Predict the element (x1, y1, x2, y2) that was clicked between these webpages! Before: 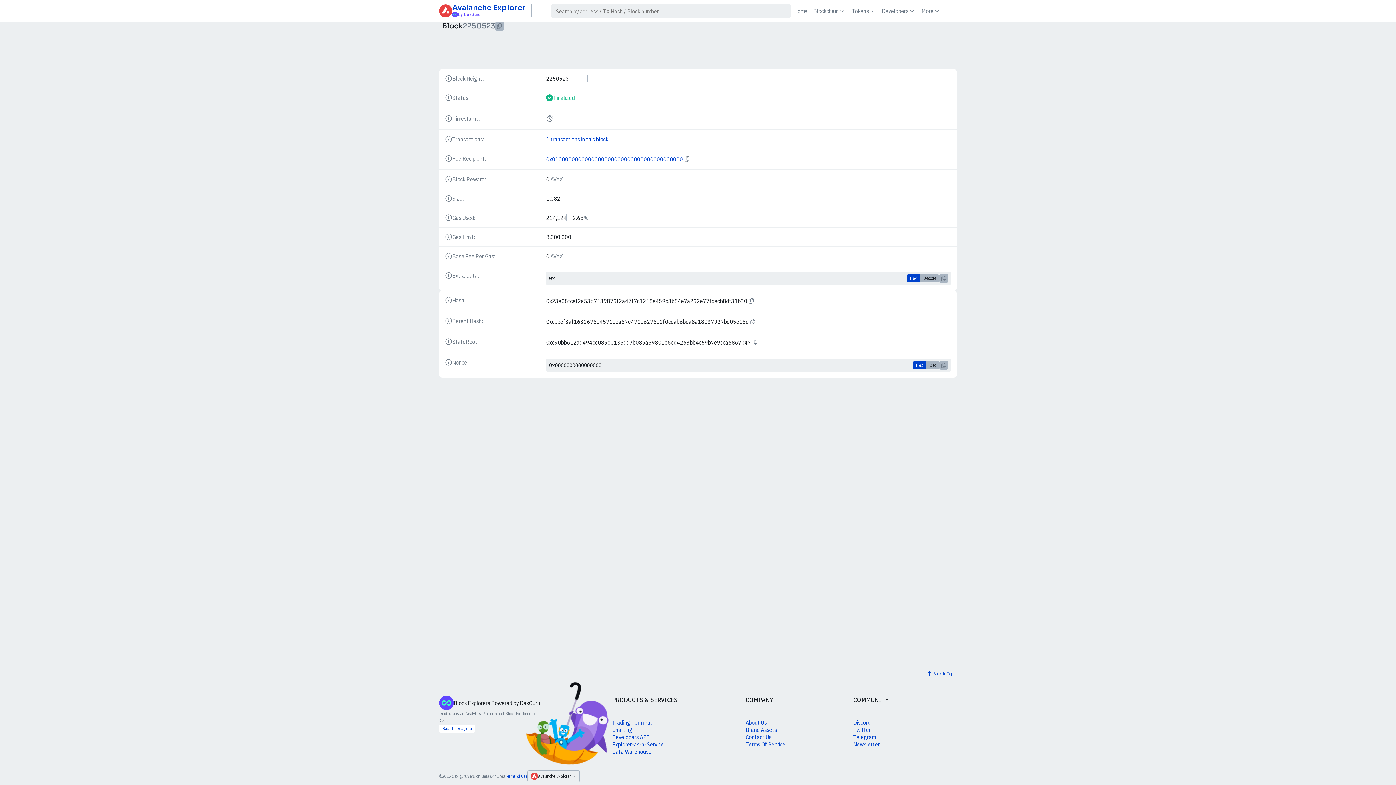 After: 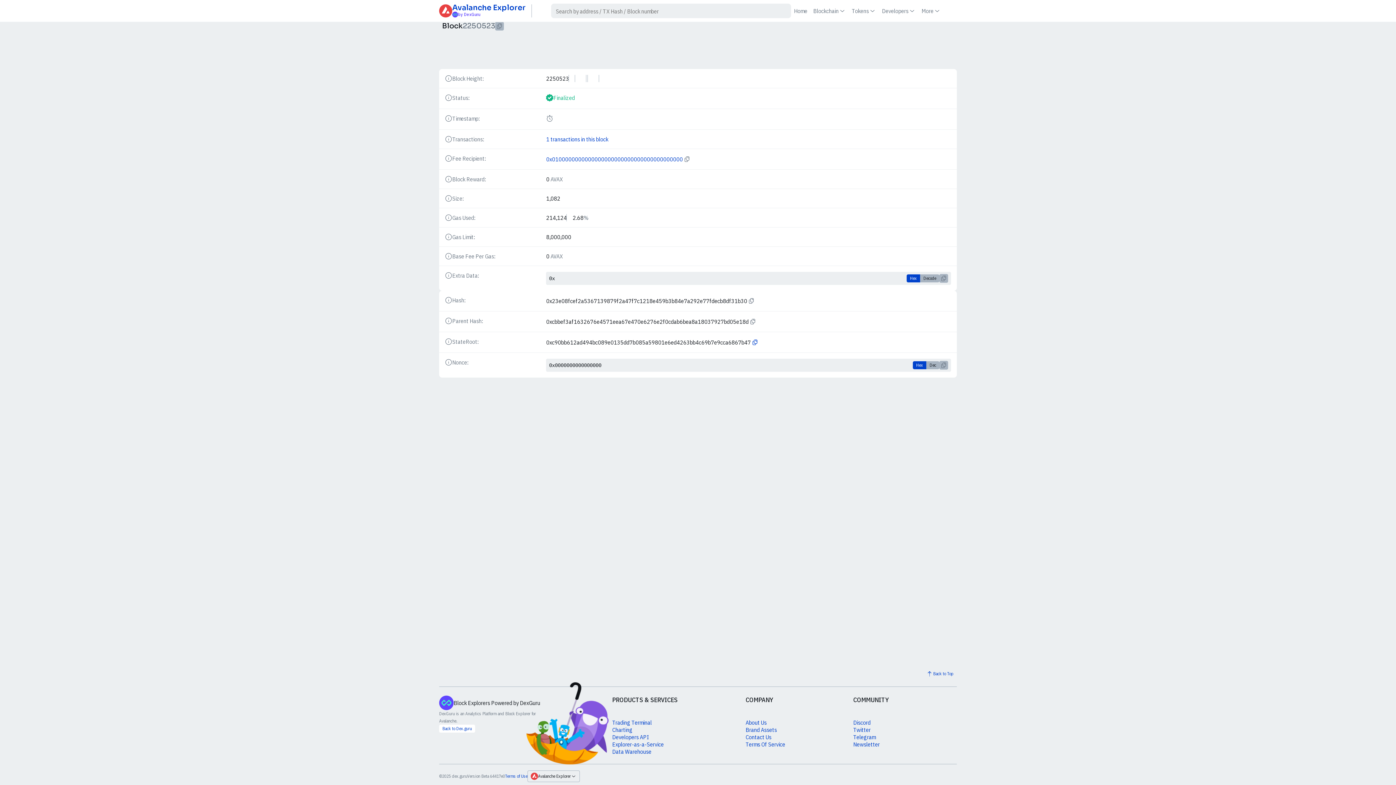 Action: bbox: (751, 338, 759, 346)